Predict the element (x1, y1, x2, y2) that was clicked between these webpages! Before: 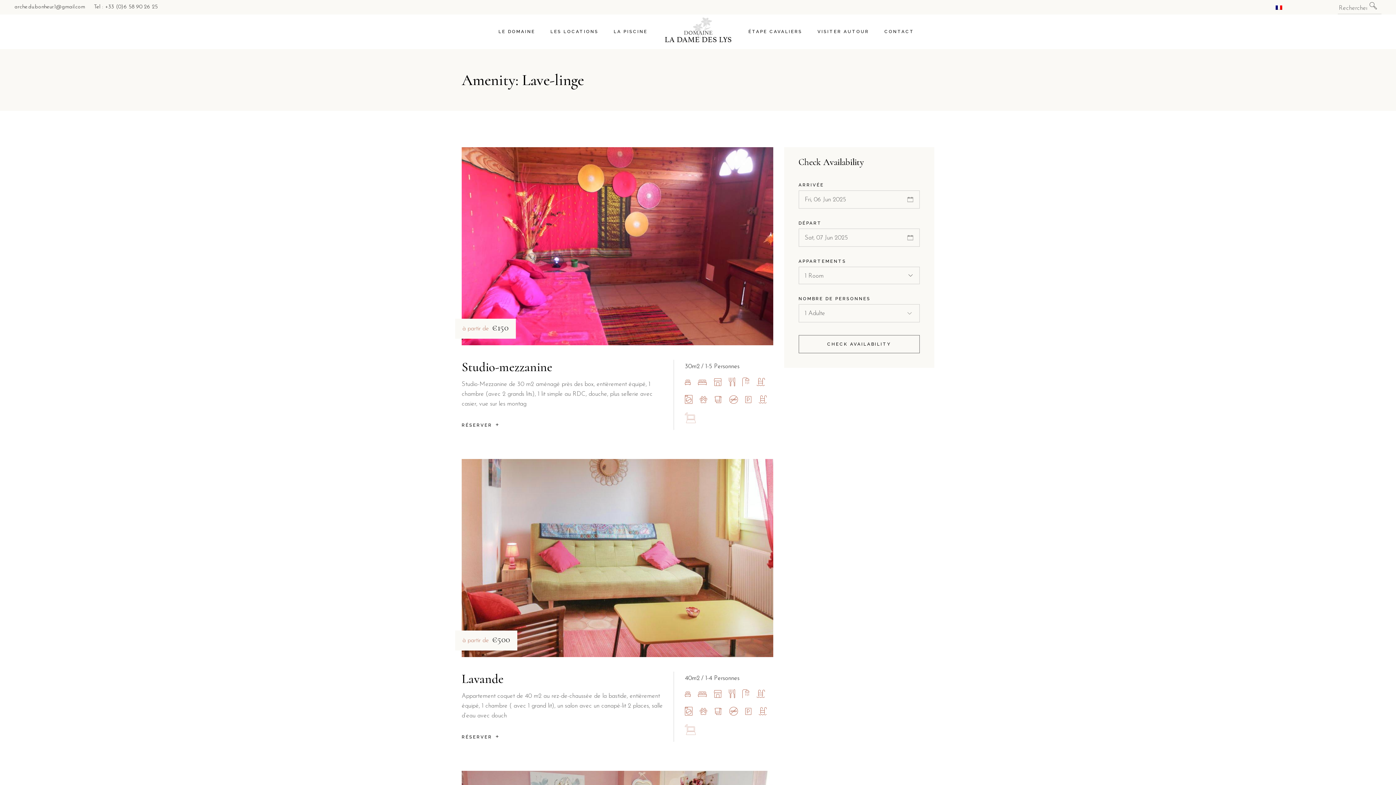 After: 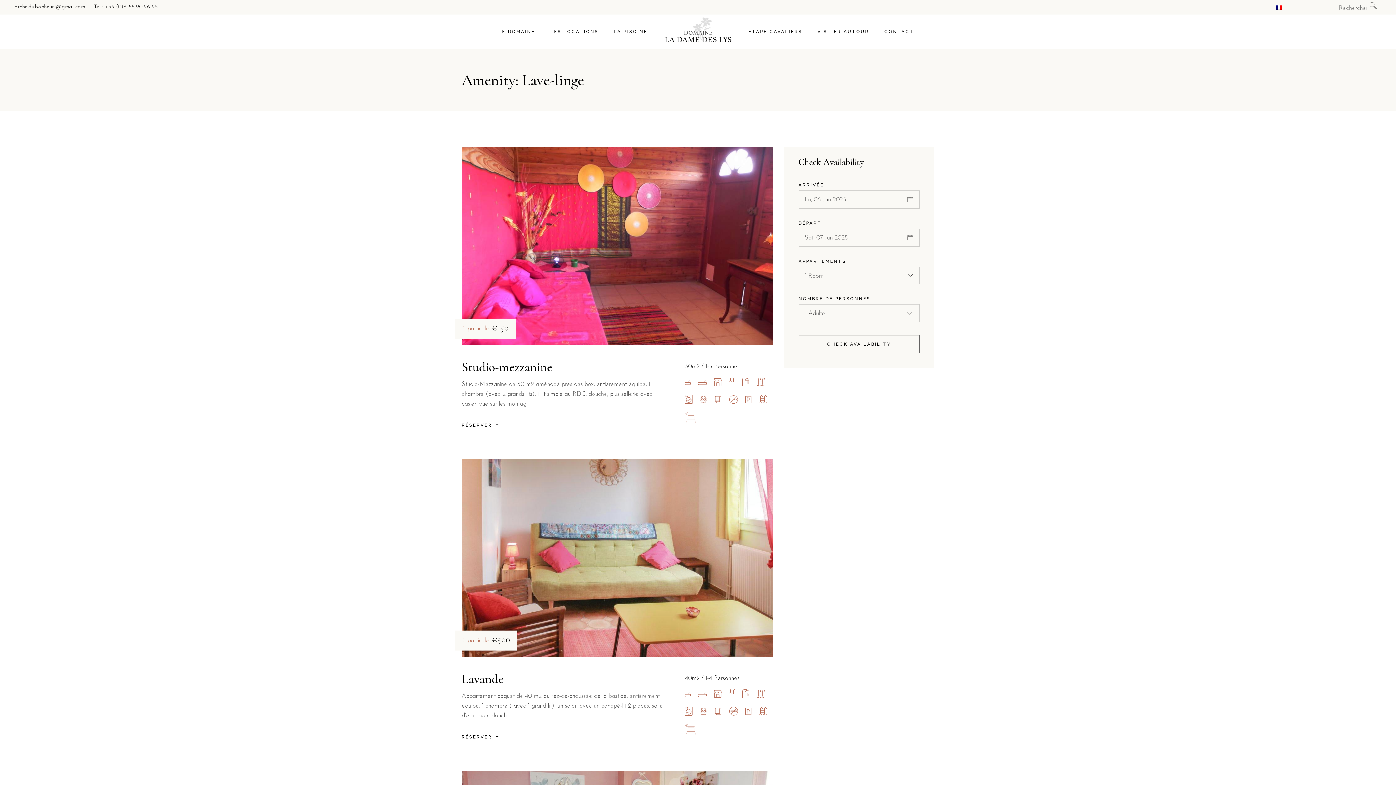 Action: bbox: (1276, 4, 1282, 9)